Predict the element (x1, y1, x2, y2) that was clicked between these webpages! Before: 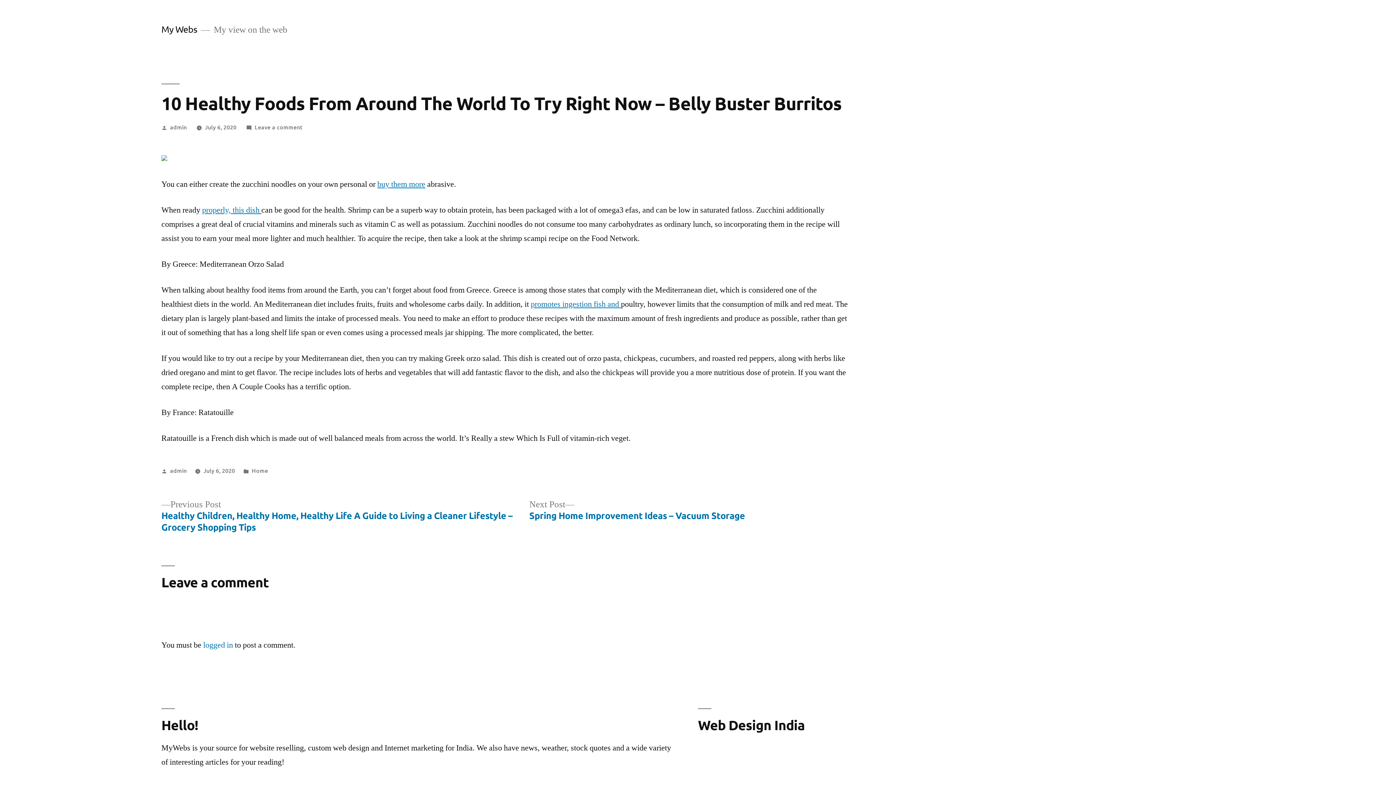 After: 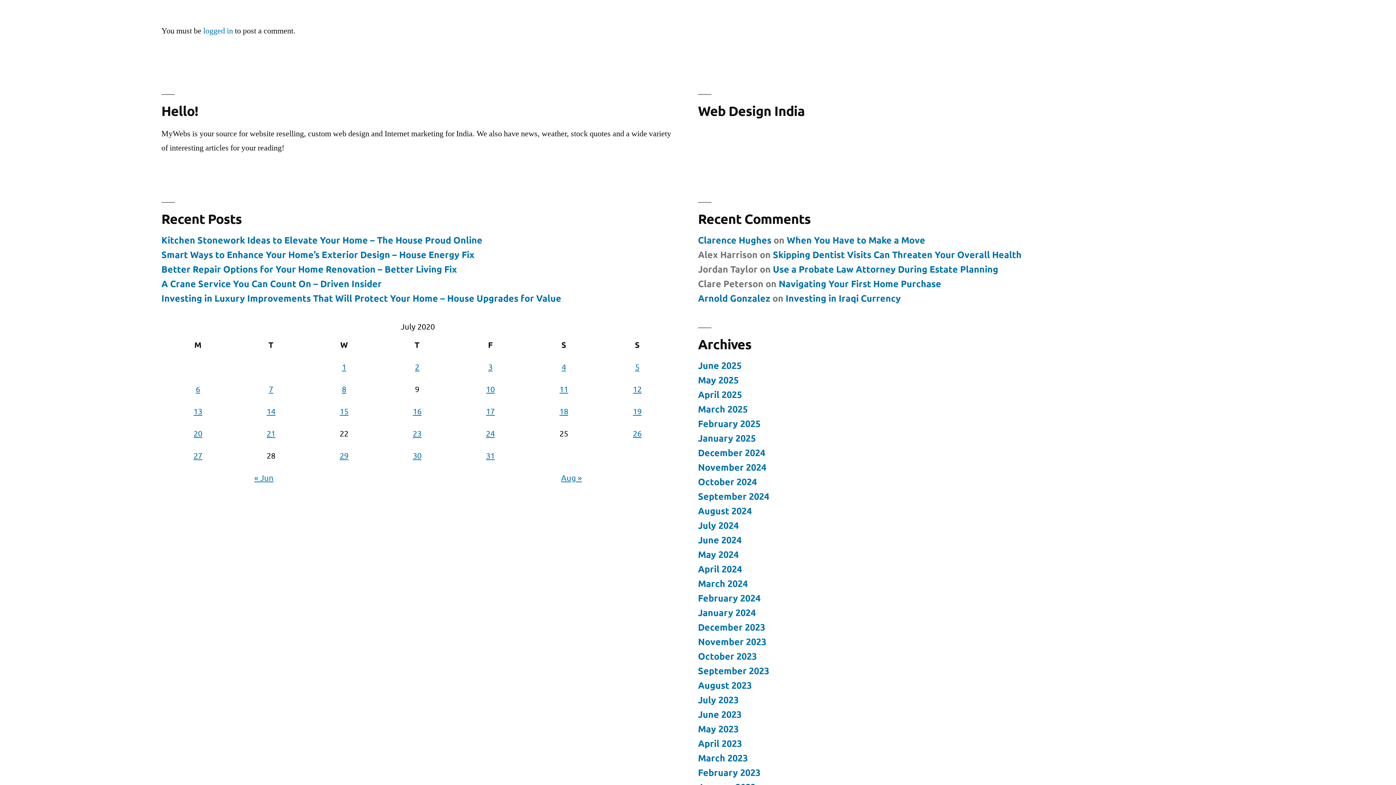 Action: bbox: (254, 122, 302, 130) label: Leave a comment
on 10 Healthy Foods From Around The World To Try Right Now – Belly Buster Burritos